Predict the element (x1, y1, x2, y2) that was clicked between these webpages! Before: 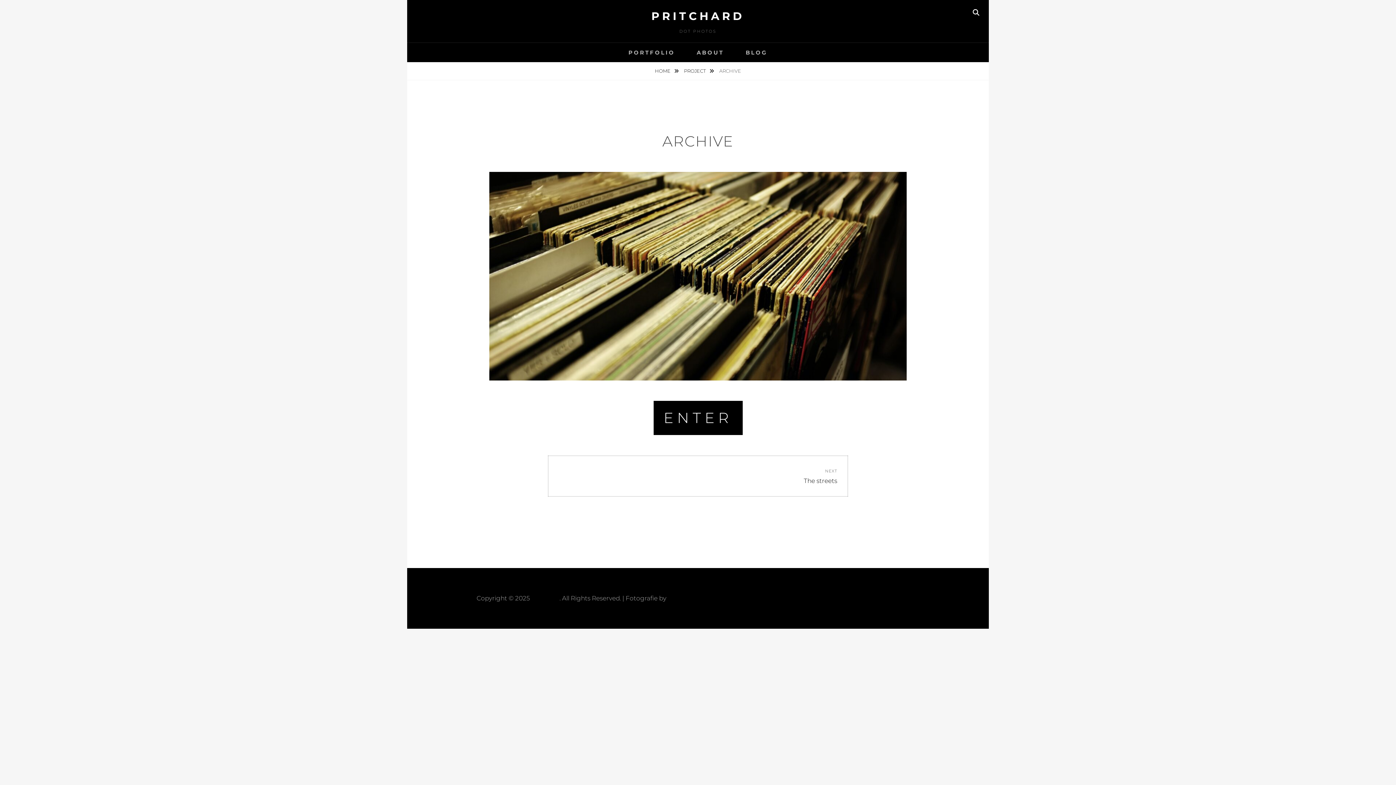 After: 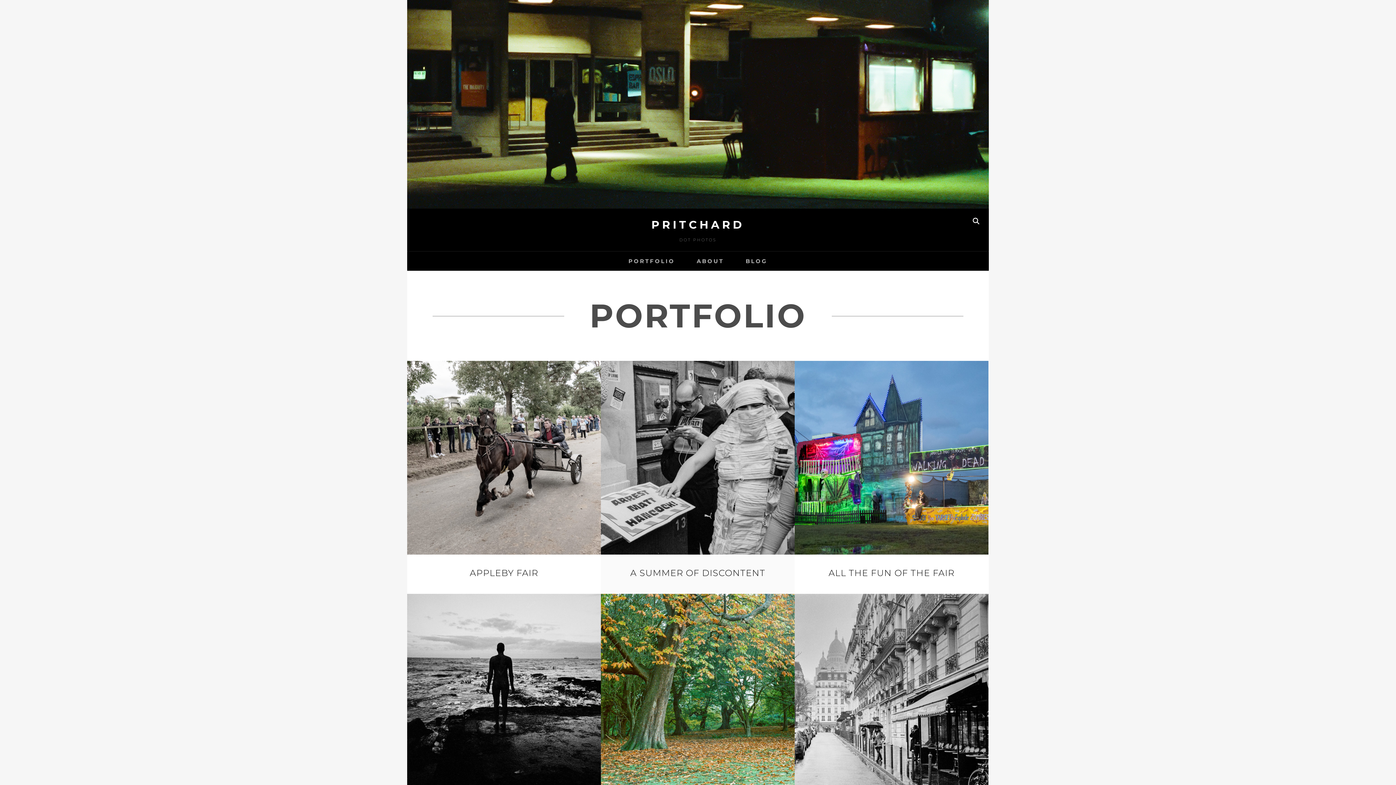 Action: bbox: (618, 42, 685, 62) label: PORTFOLIO